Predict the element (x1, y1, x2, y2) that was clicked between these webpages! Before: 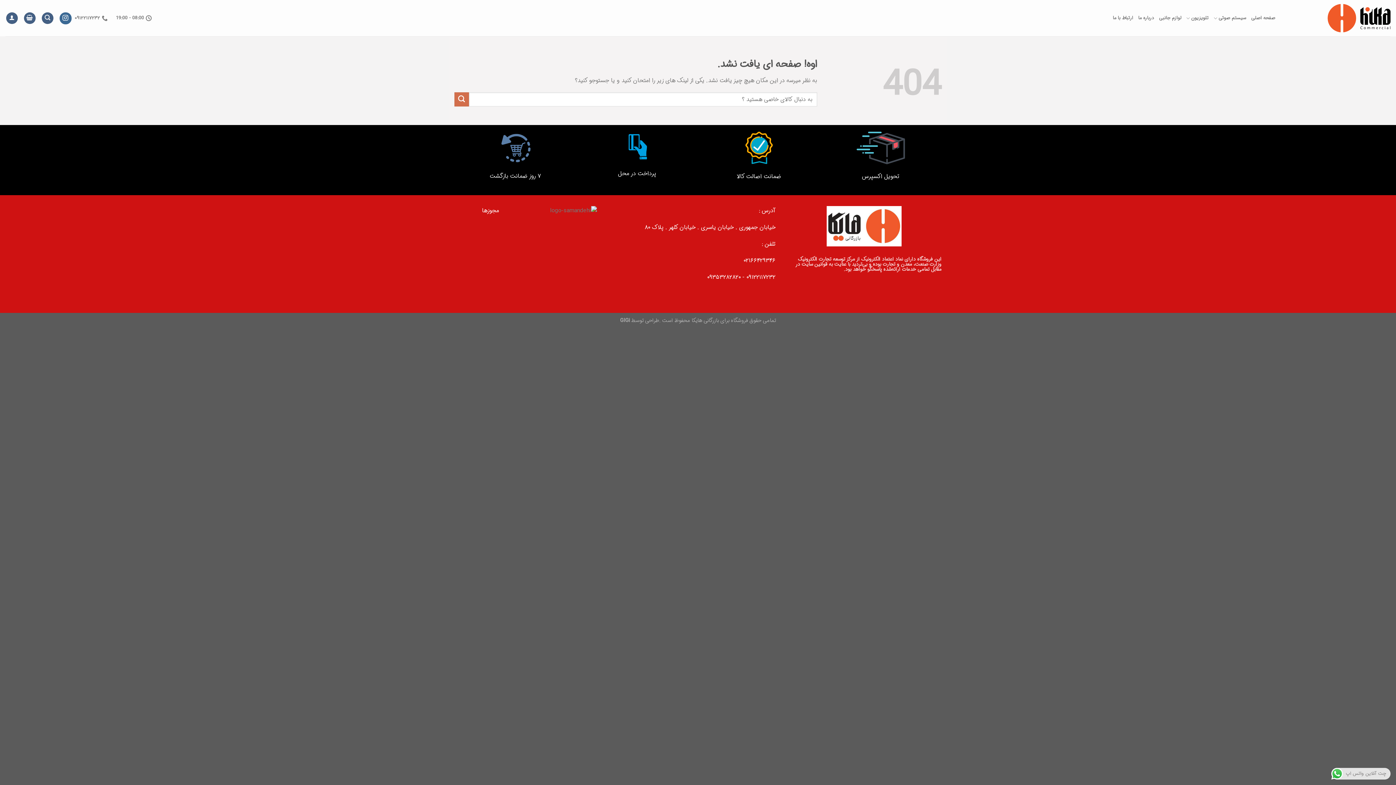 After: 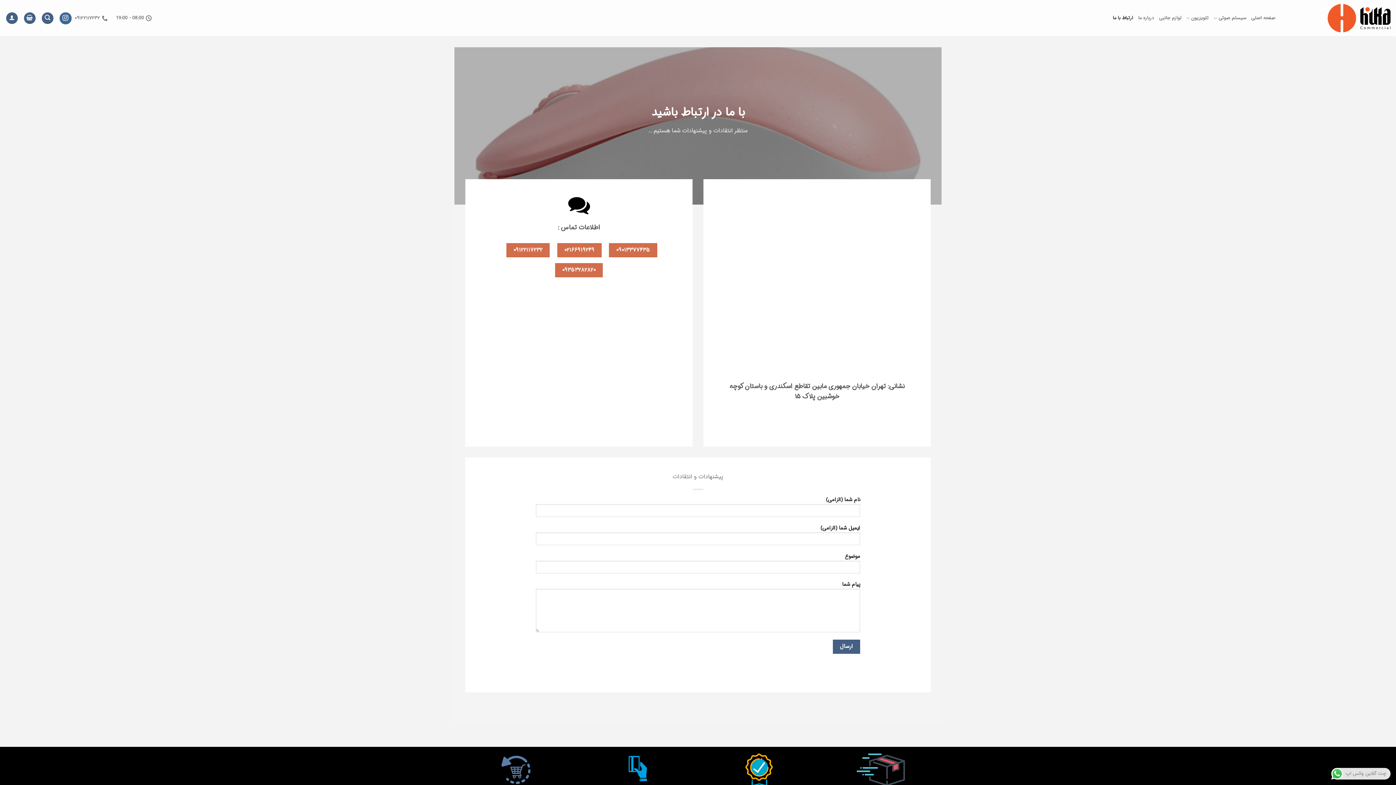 Action: label: ارتباط با ما bbox: (1113, 10, 1133, 25)